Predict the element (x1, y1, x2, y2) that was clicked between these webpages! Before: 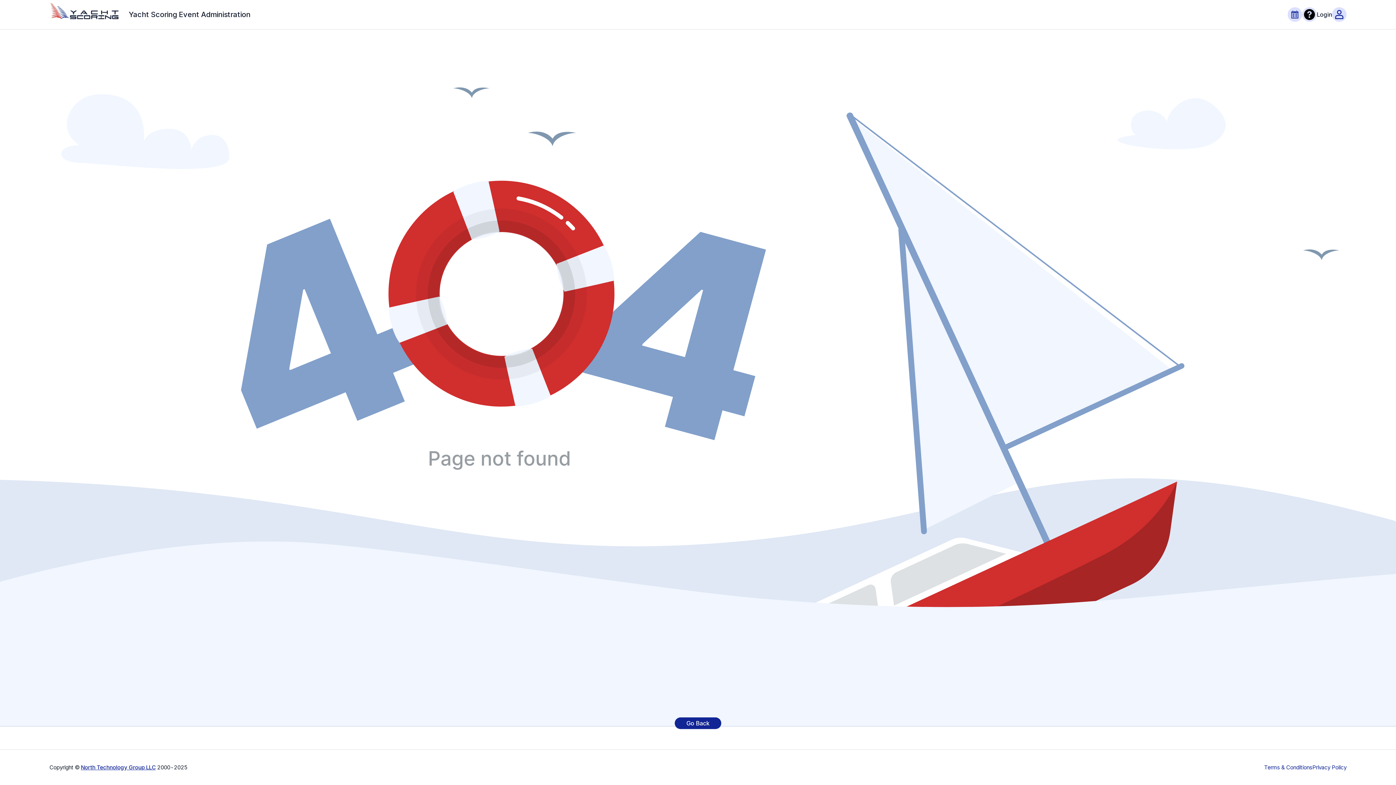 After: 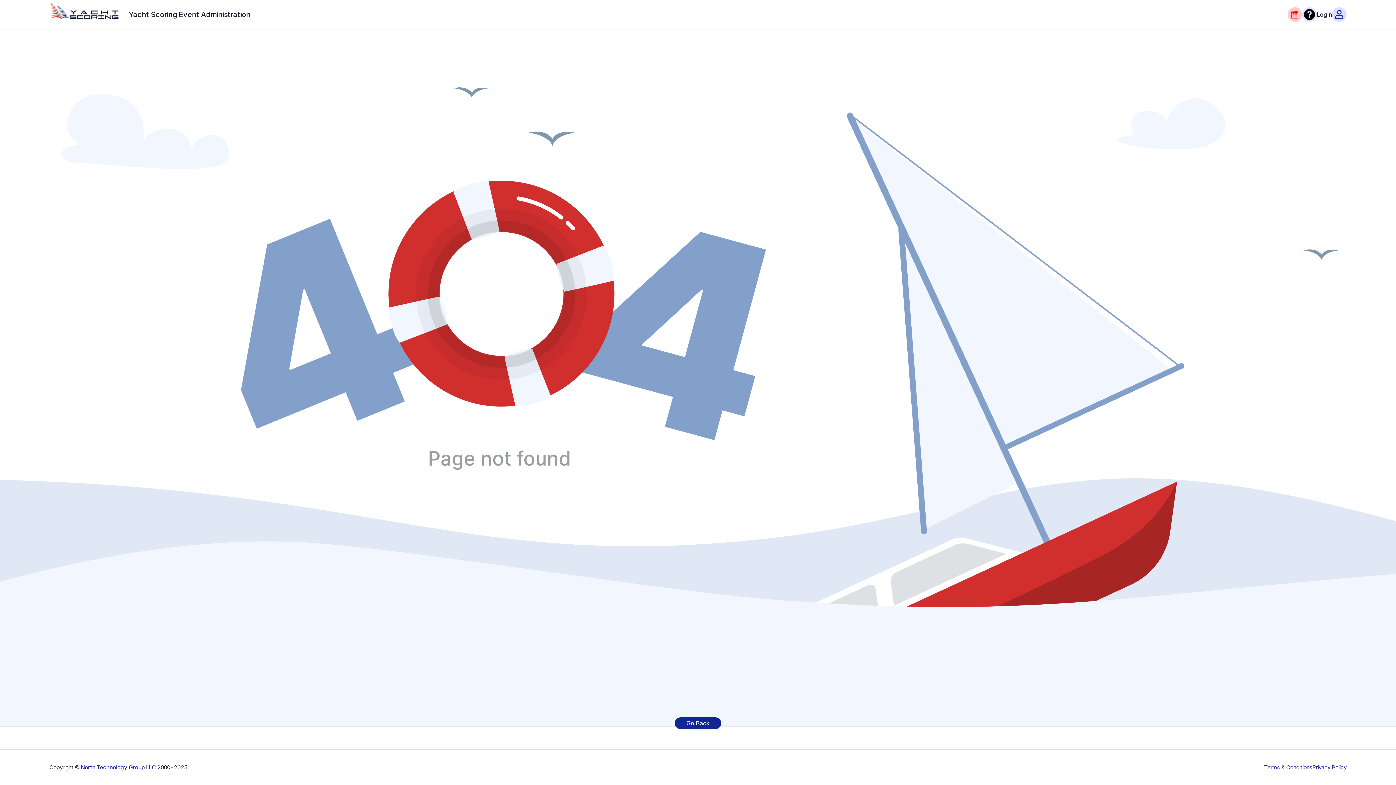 Action: bbox: (1288, 7, 1302, 21)